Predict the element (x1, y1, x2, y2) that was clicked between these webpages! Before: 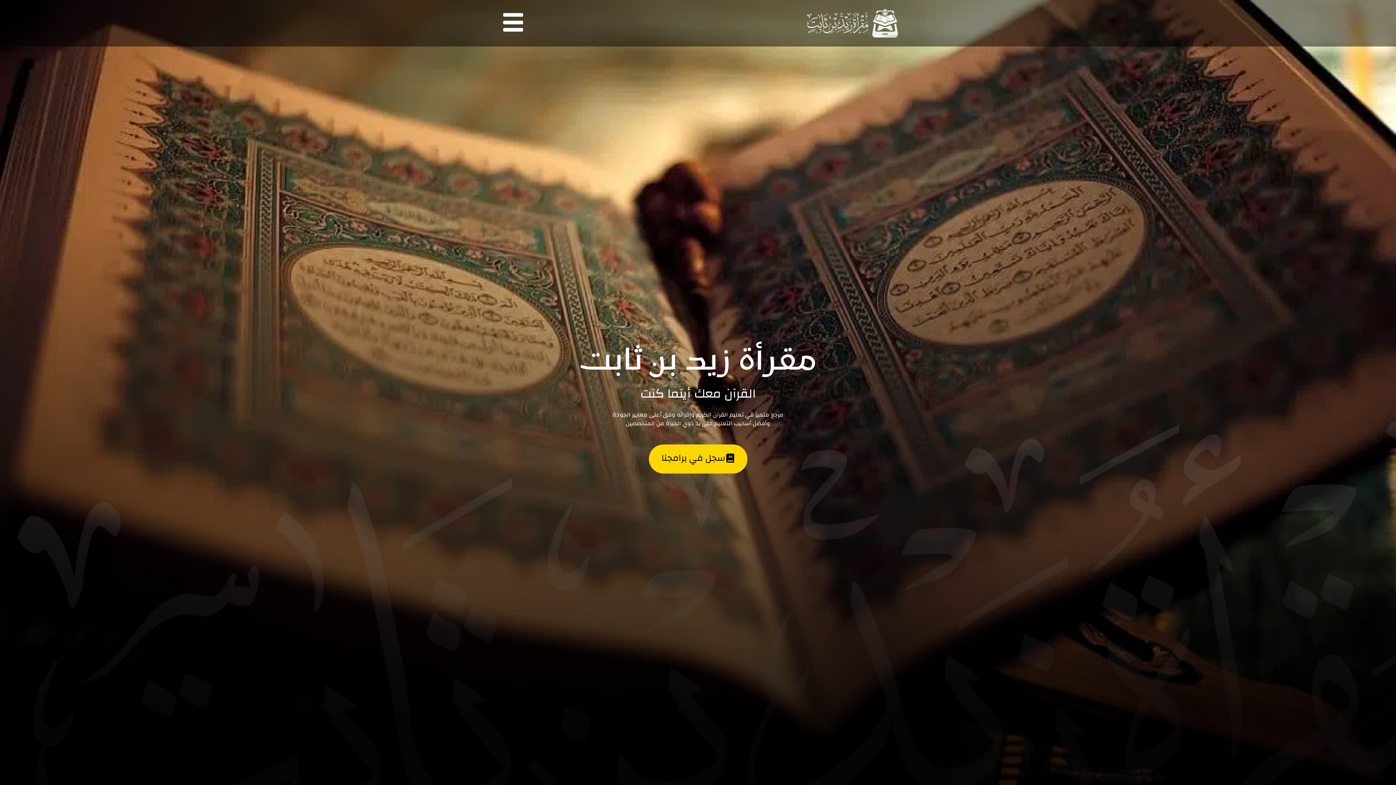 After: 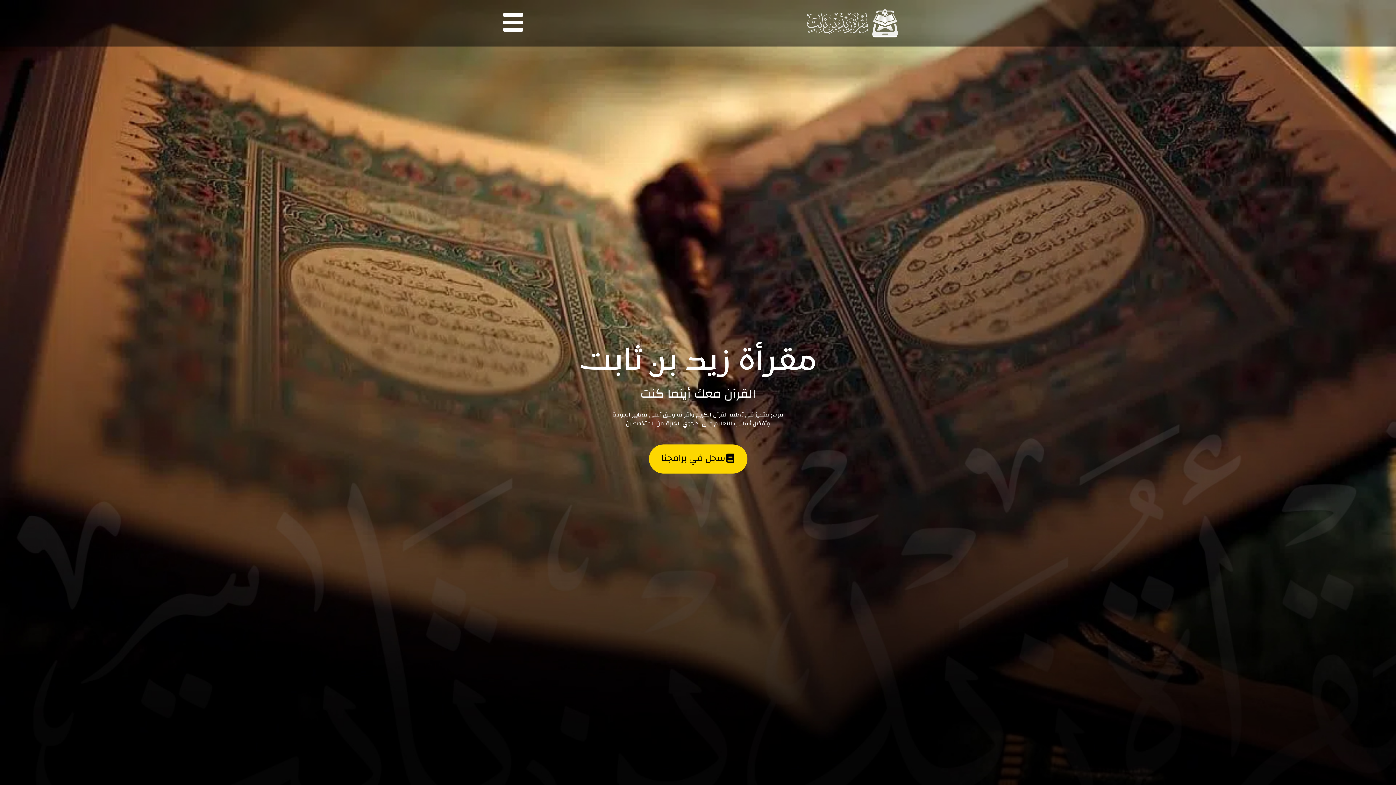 Action: bbox: (807, 17, 898, 28)